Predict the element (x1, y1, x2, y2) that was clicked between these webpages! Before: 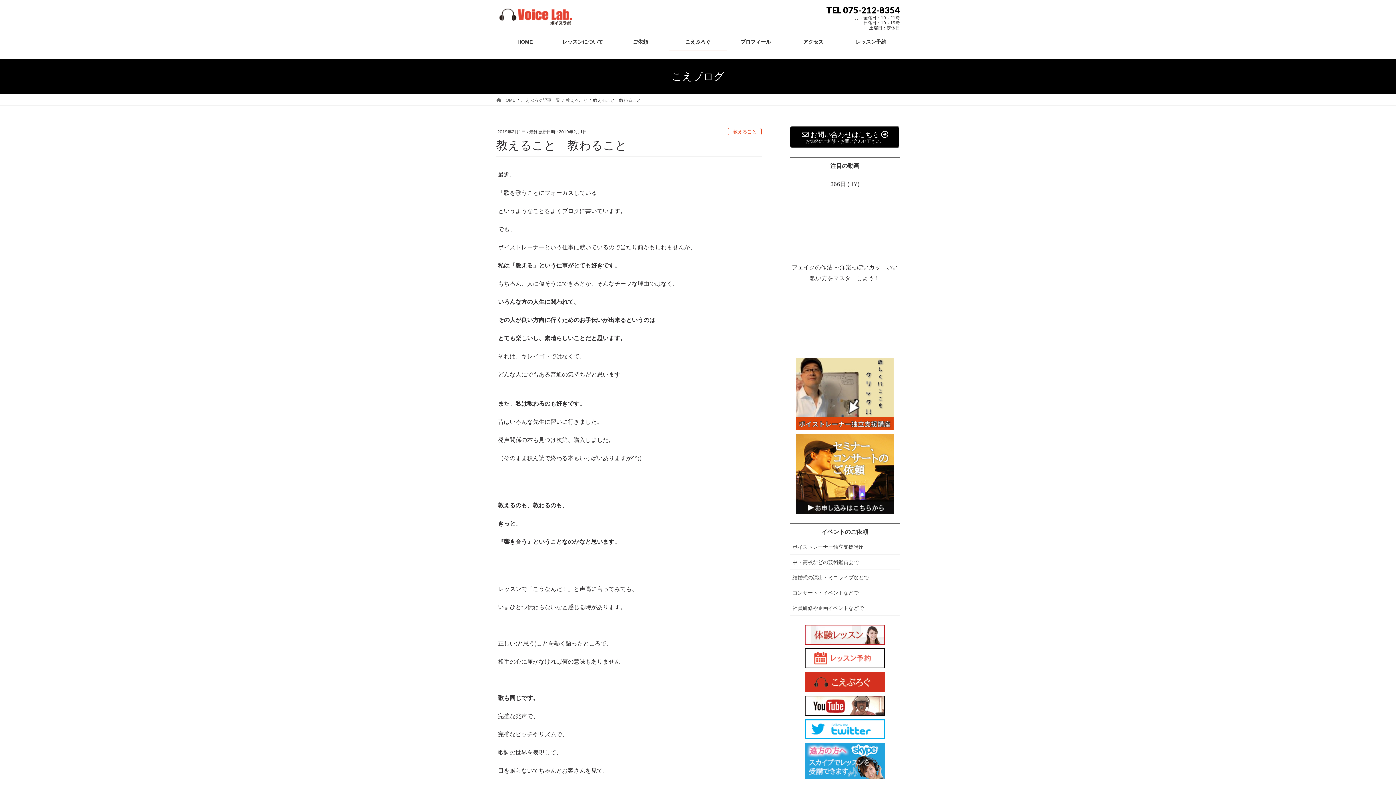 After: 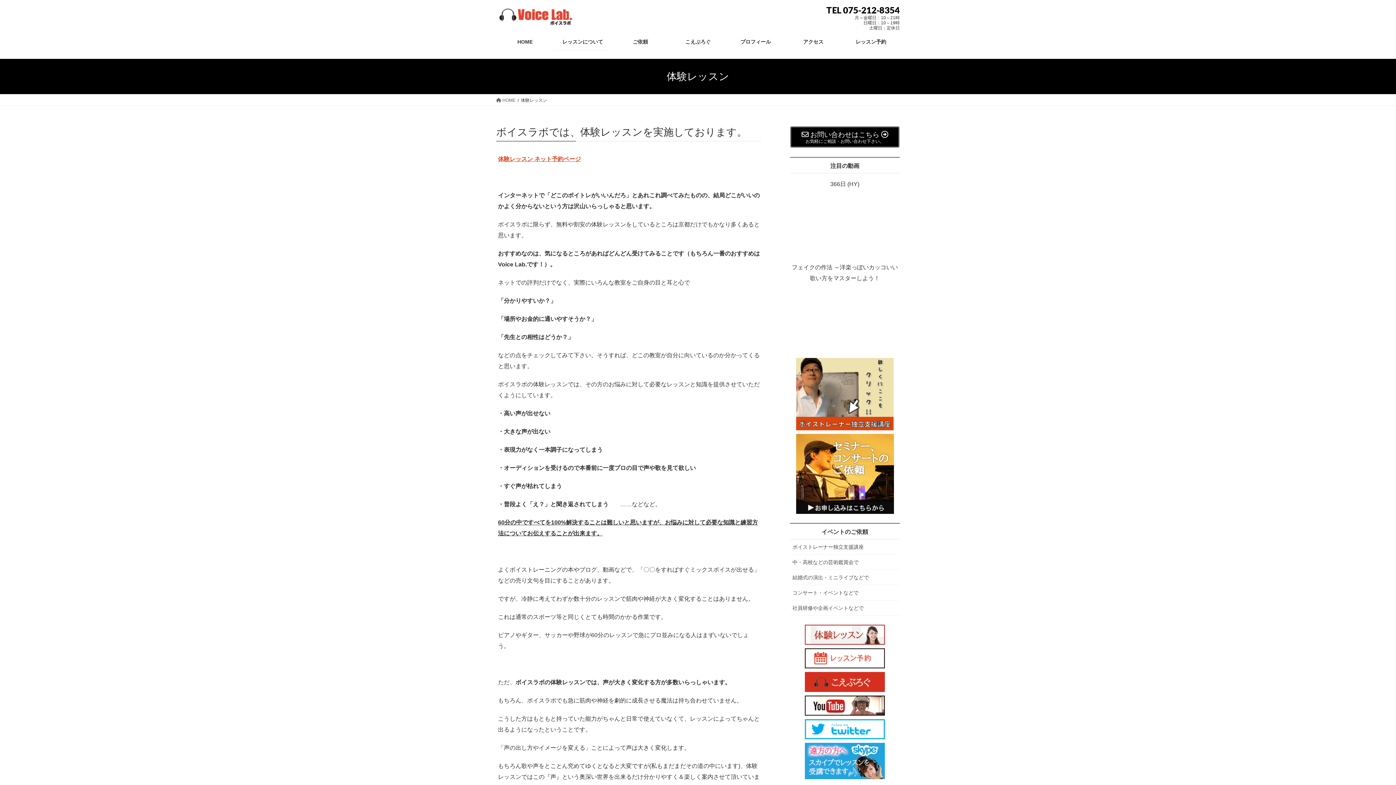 Action: bbox: (805, 631, 885, 637)